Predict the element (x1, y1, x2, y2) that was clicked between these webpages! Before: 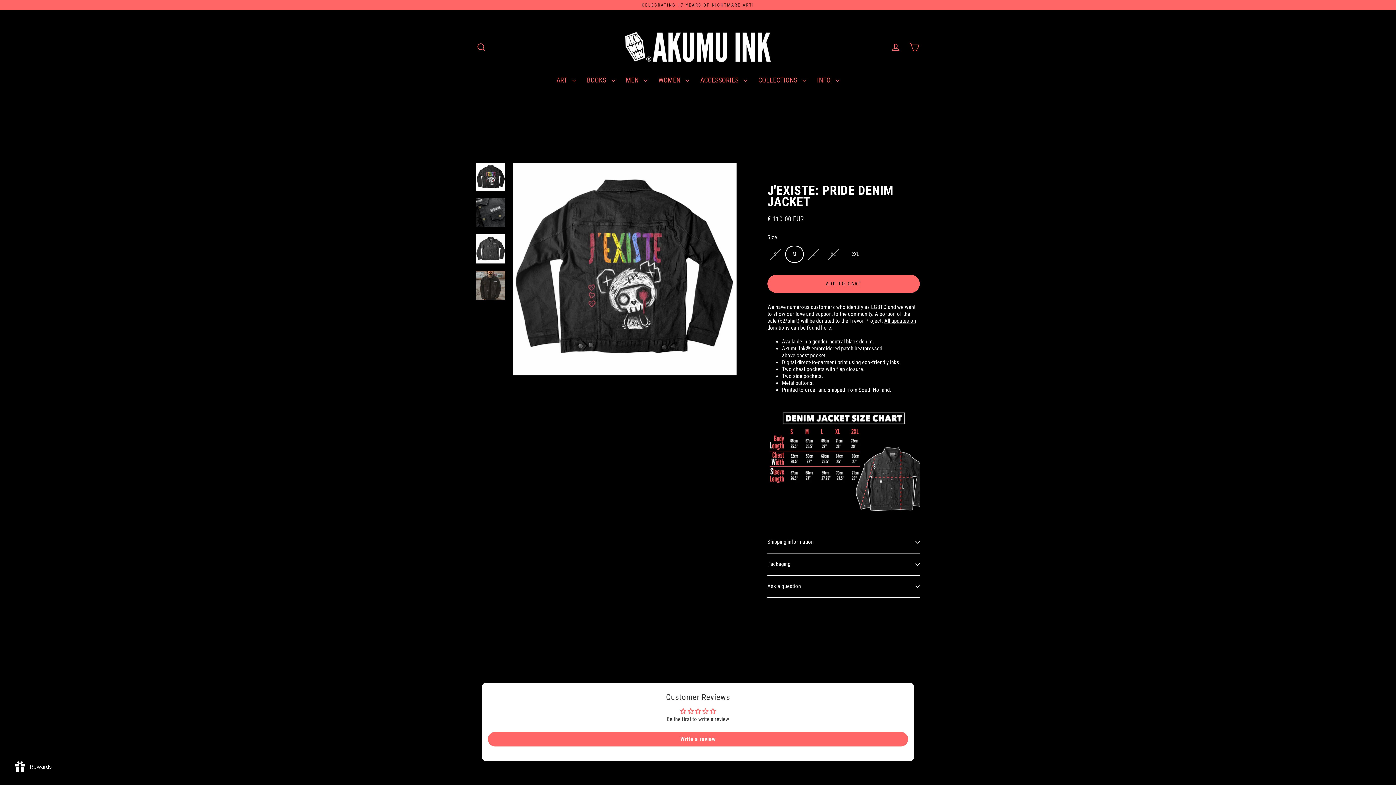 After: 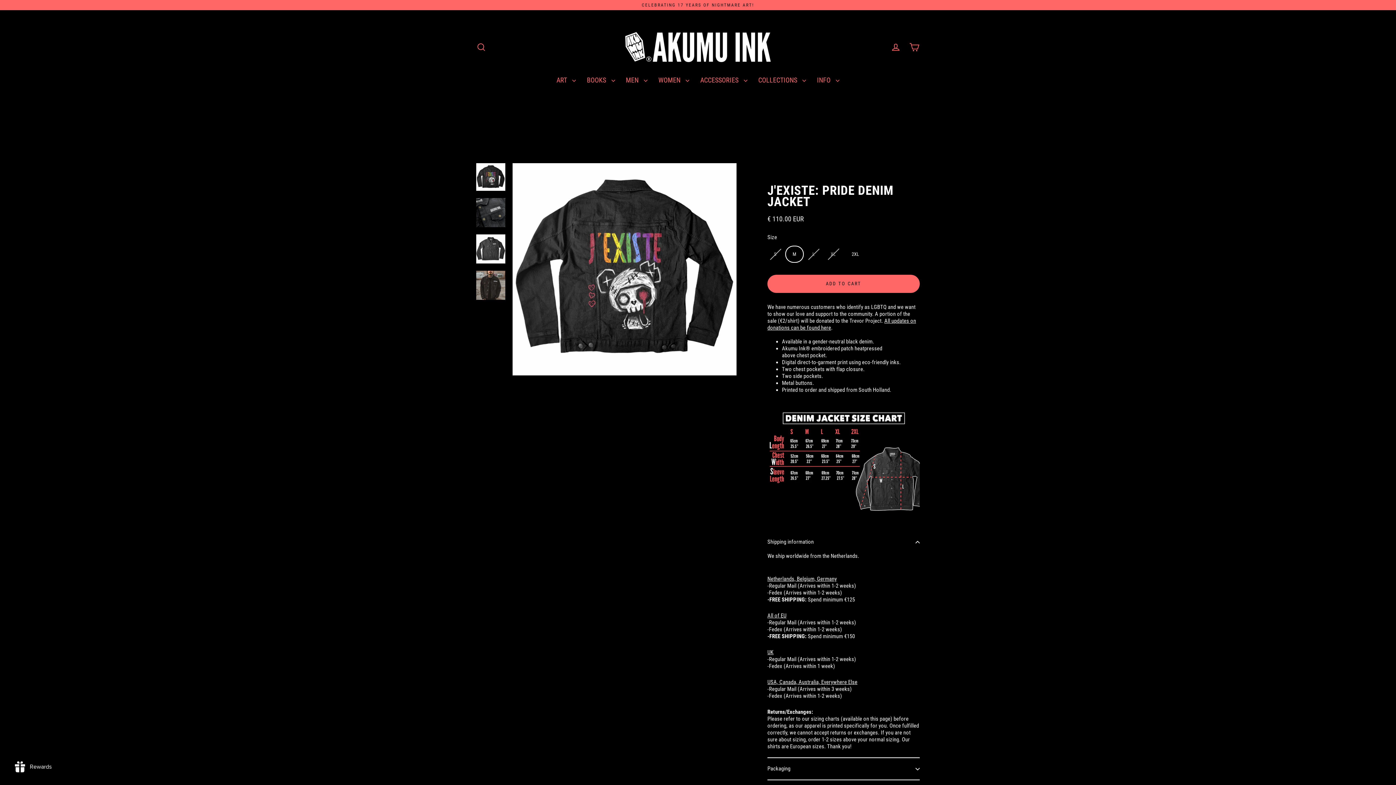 Action: bbox: (767, 531, 920, 553) label: Shipping information